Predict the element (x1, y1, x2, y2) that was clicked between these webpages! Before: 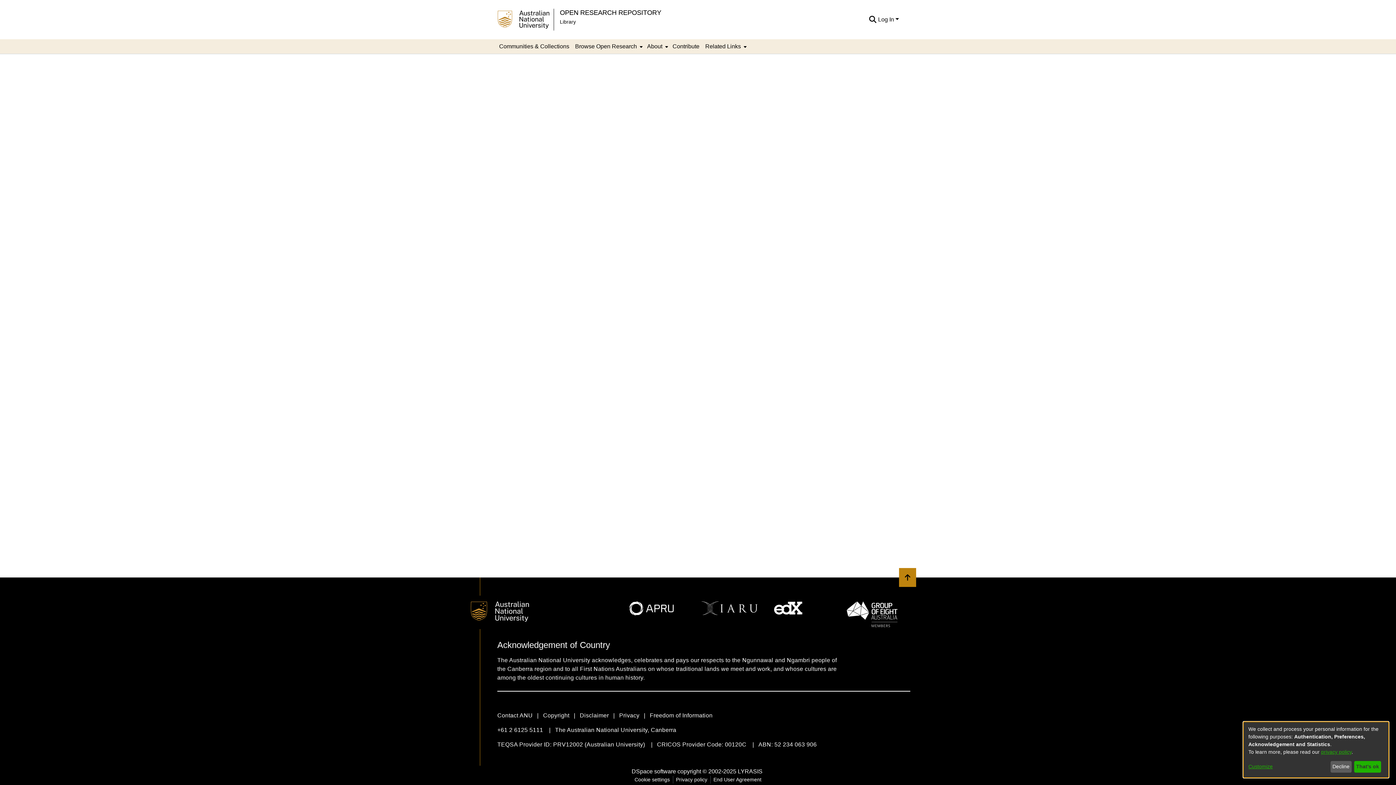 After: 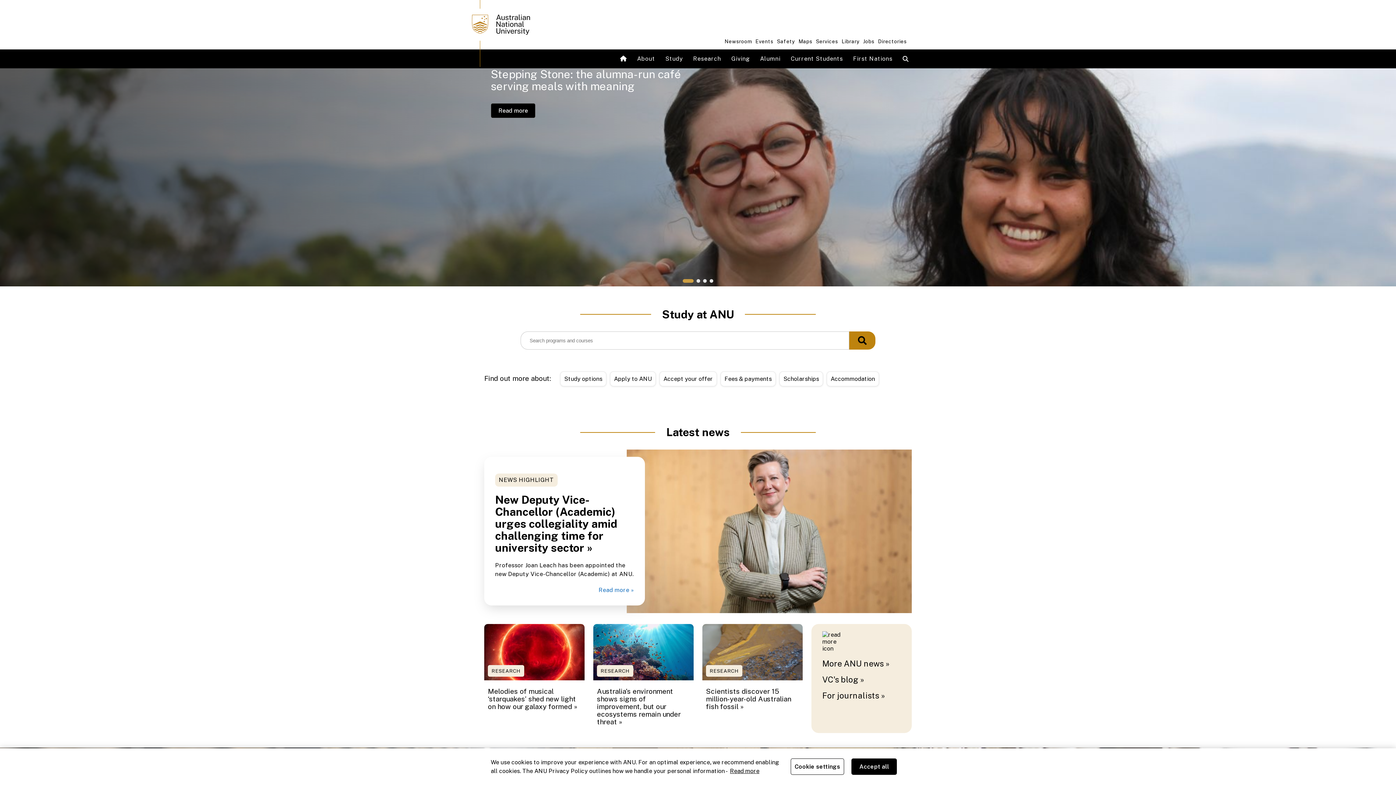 Action: bbox: (496, 8, 554, 23)